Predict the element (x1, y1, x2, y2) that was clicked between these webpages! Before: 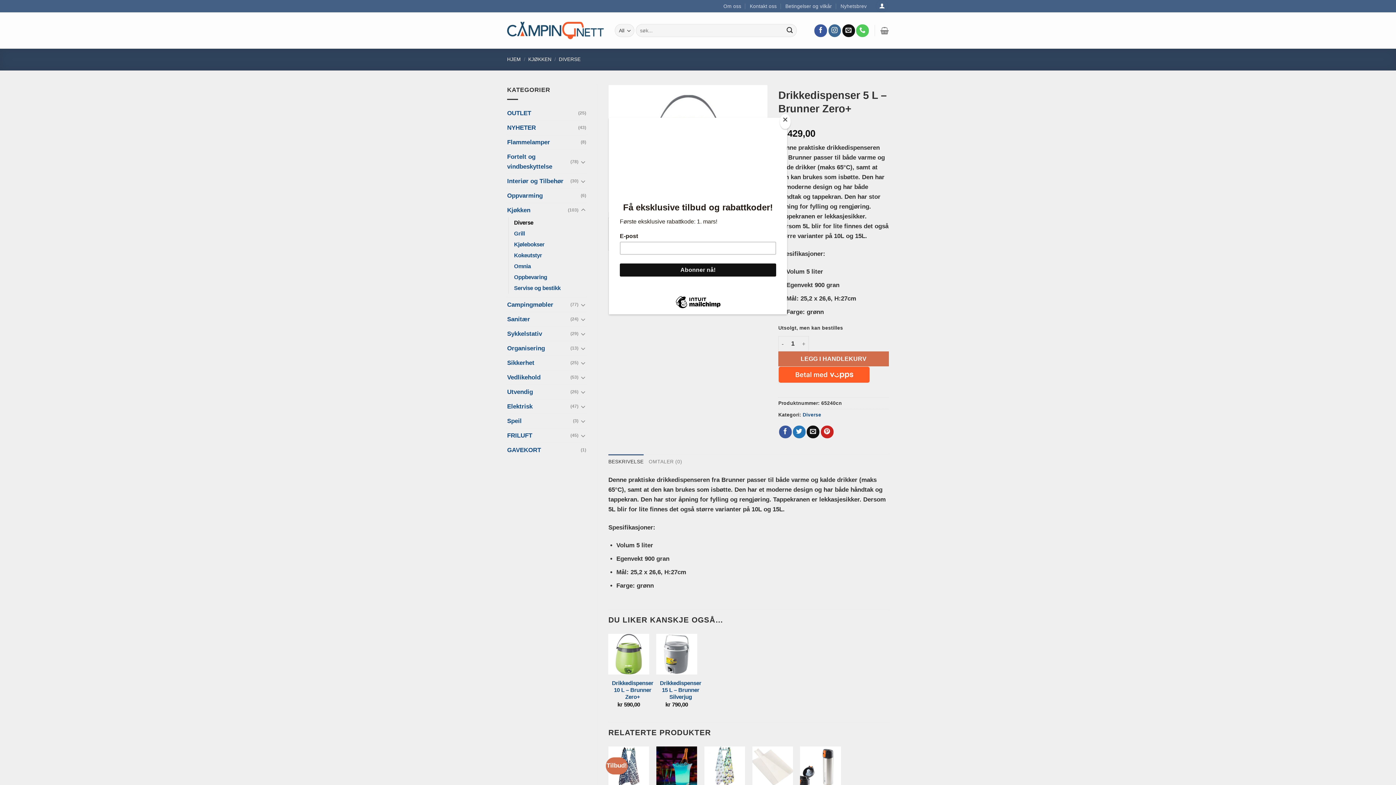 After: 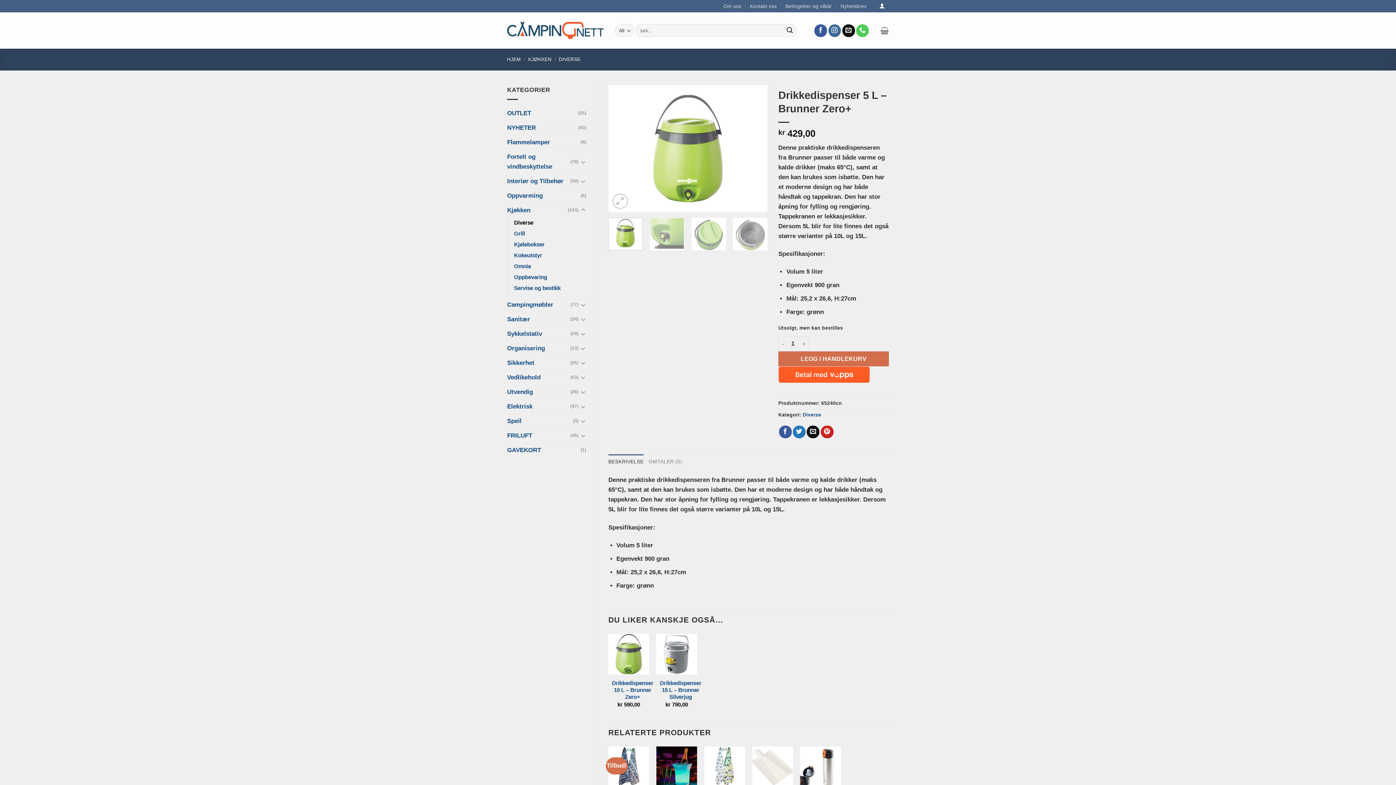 Action: bbox: (780, 114, 790, 129) label: Close